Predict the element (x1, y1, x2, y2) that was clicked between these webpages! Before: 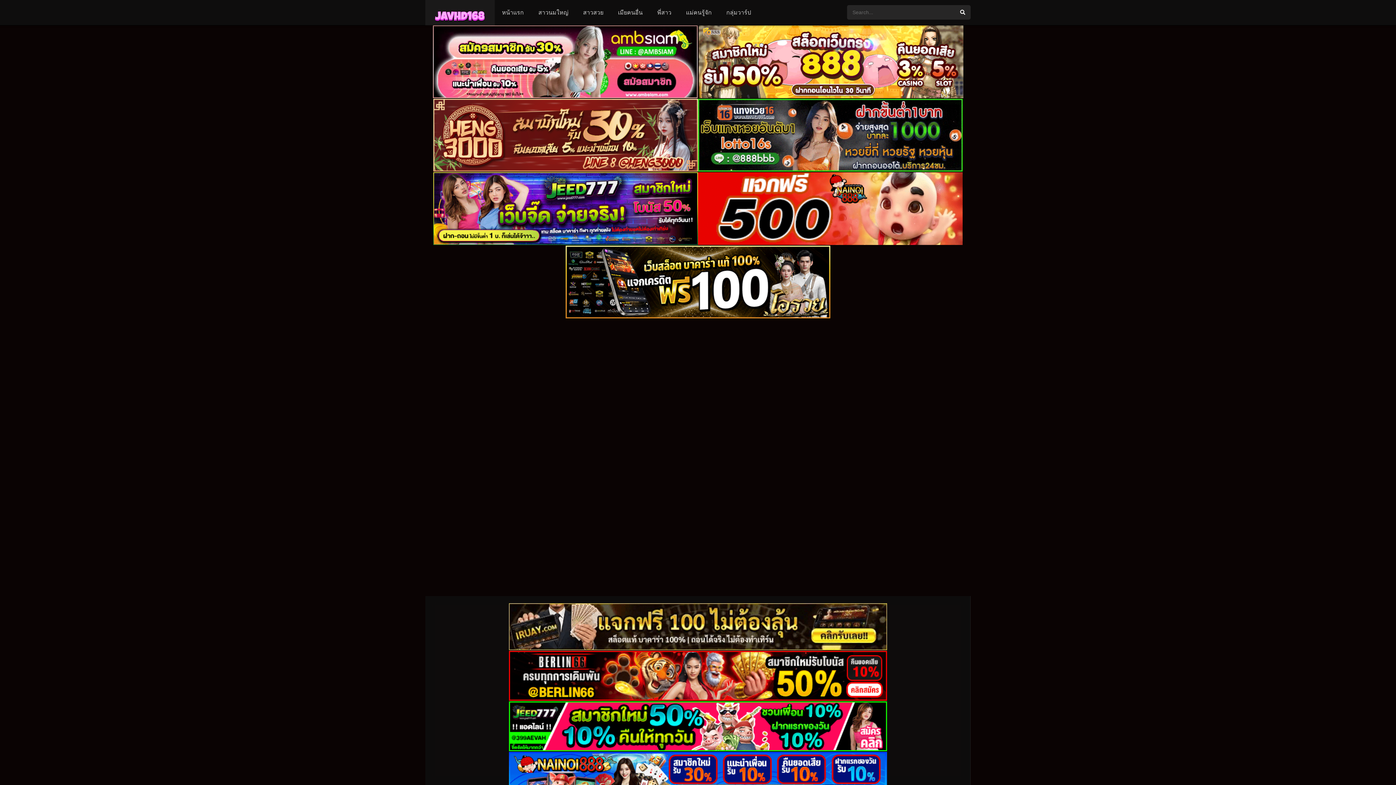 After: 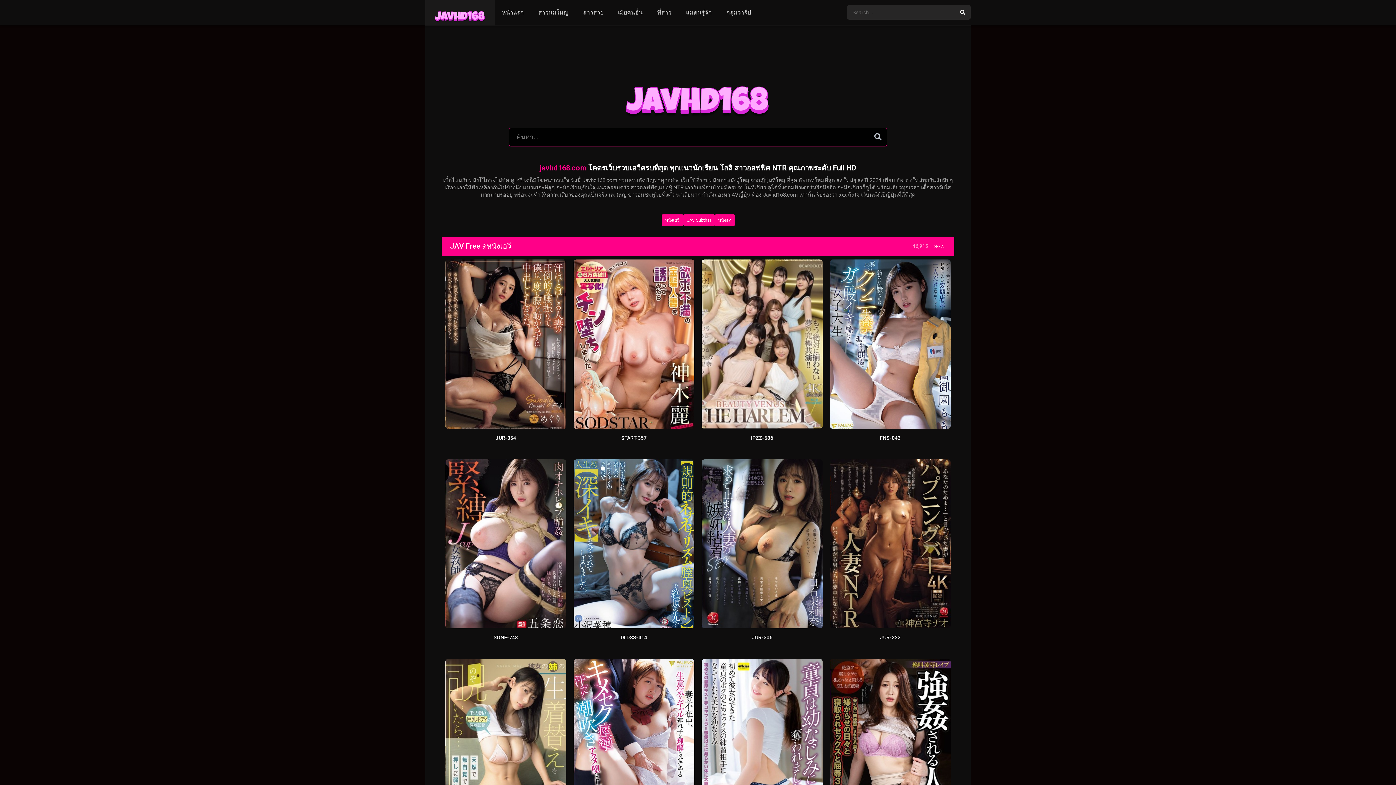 Action: bbox: (494, 0, 531, 25) label: หน้าแรก